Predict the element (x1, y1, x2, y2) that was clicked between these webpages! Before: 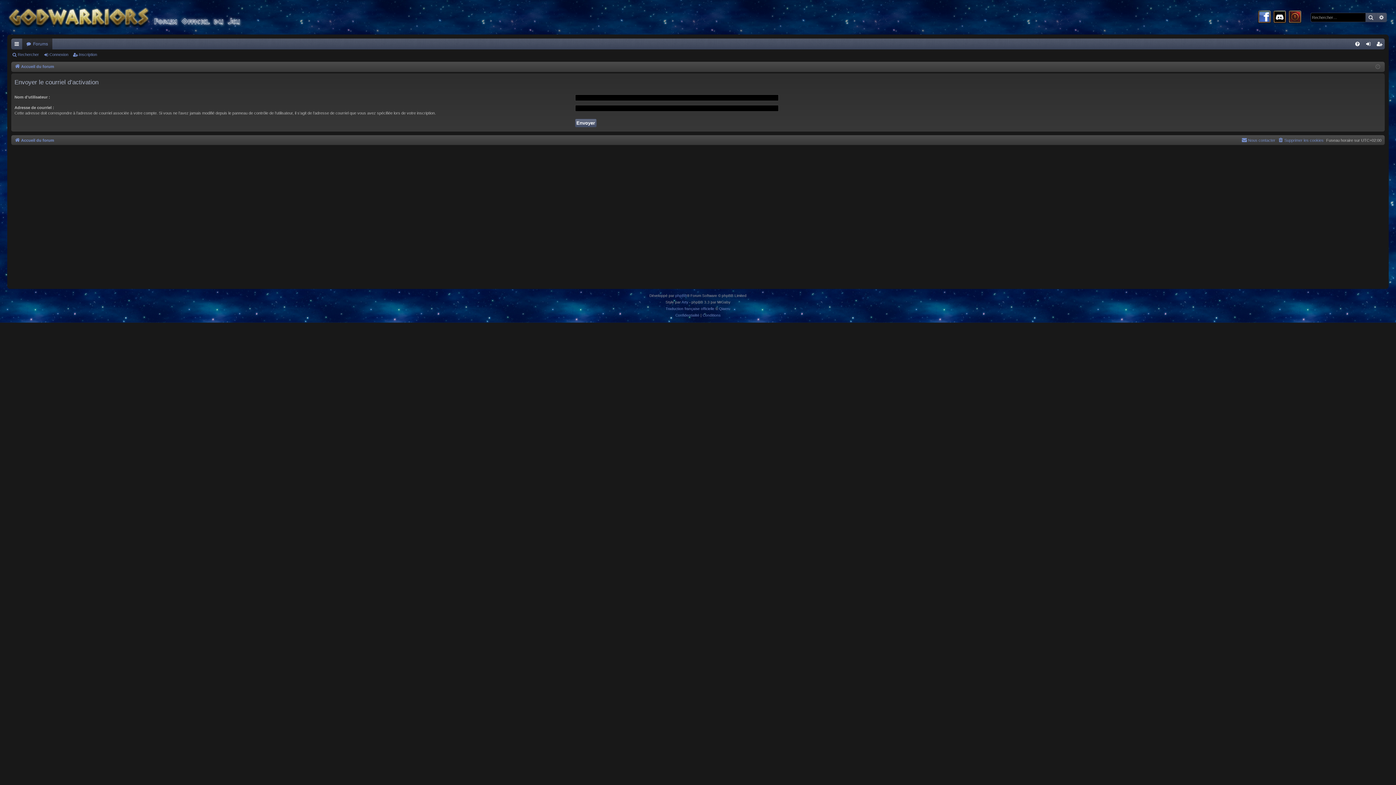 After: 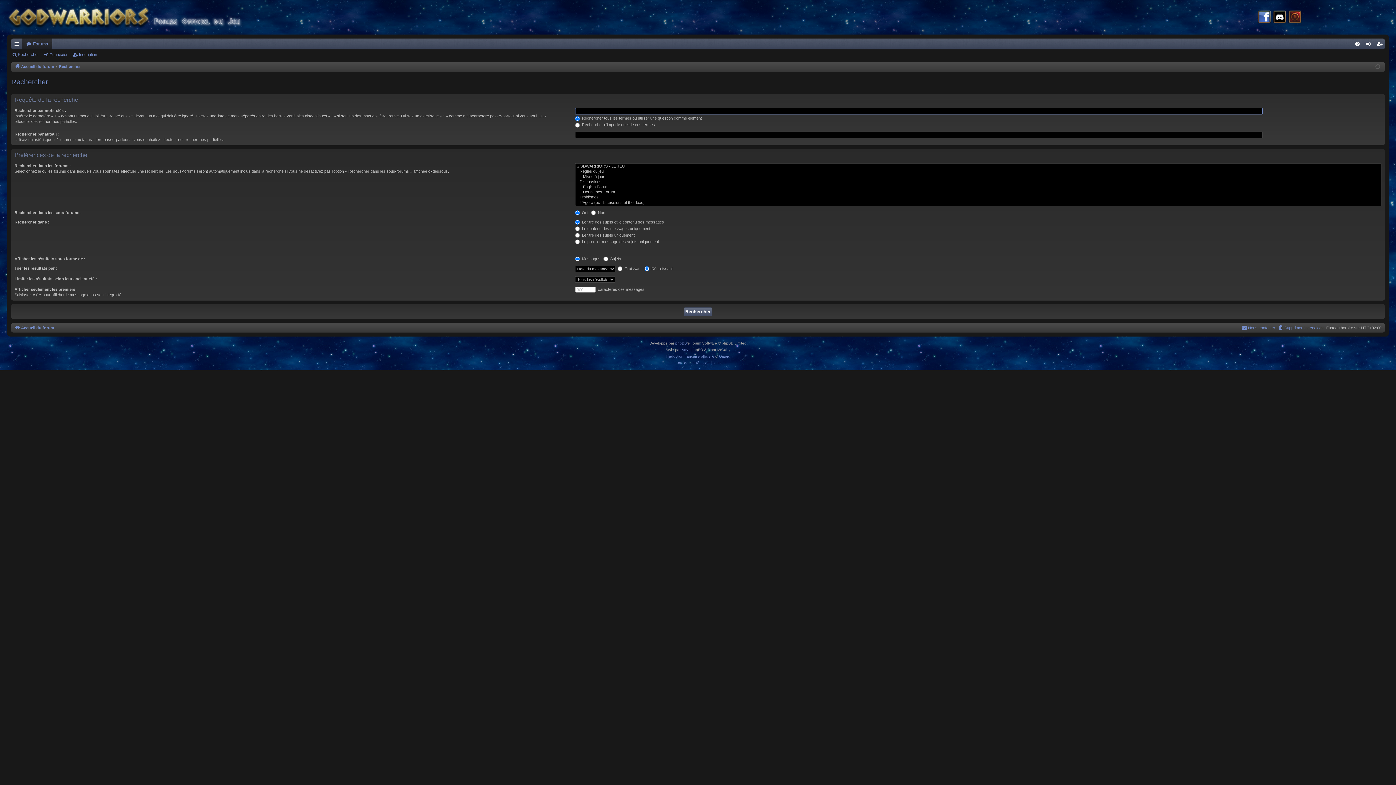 Action: label: Rechercher bbox: (1365, 12, 1376, 21)